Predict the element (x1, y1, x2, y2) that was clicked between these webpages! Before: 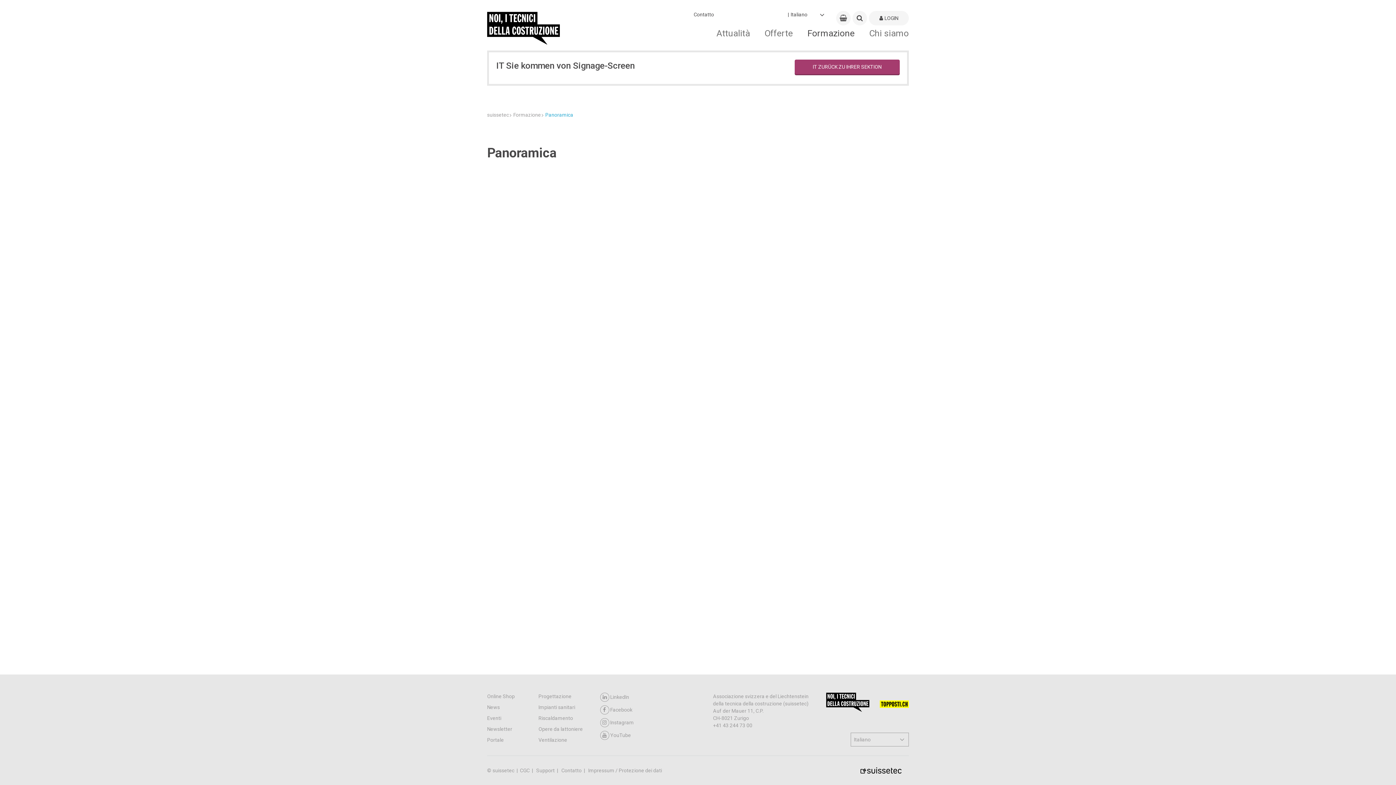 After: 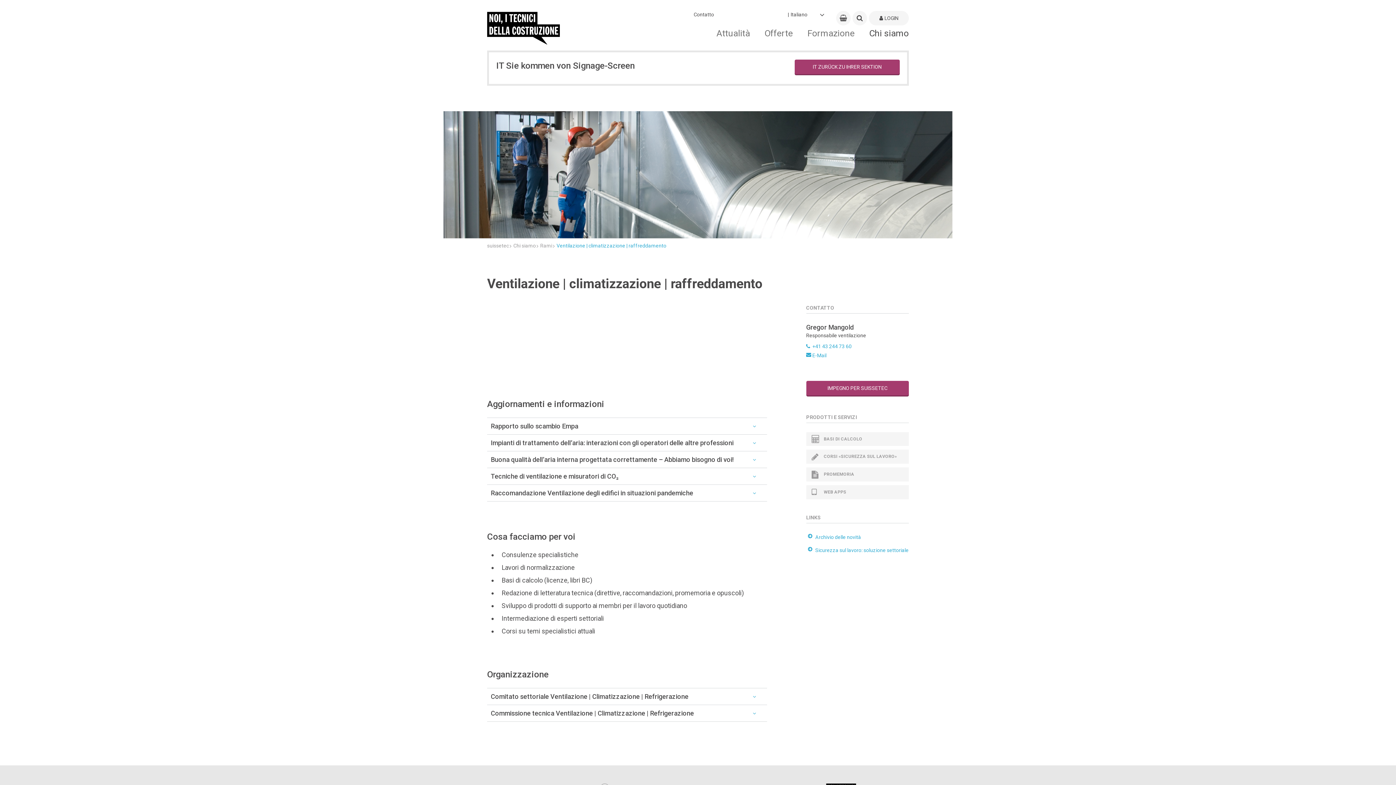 Action: label: Ventilazione bbox: (538, 736, 590, 744)